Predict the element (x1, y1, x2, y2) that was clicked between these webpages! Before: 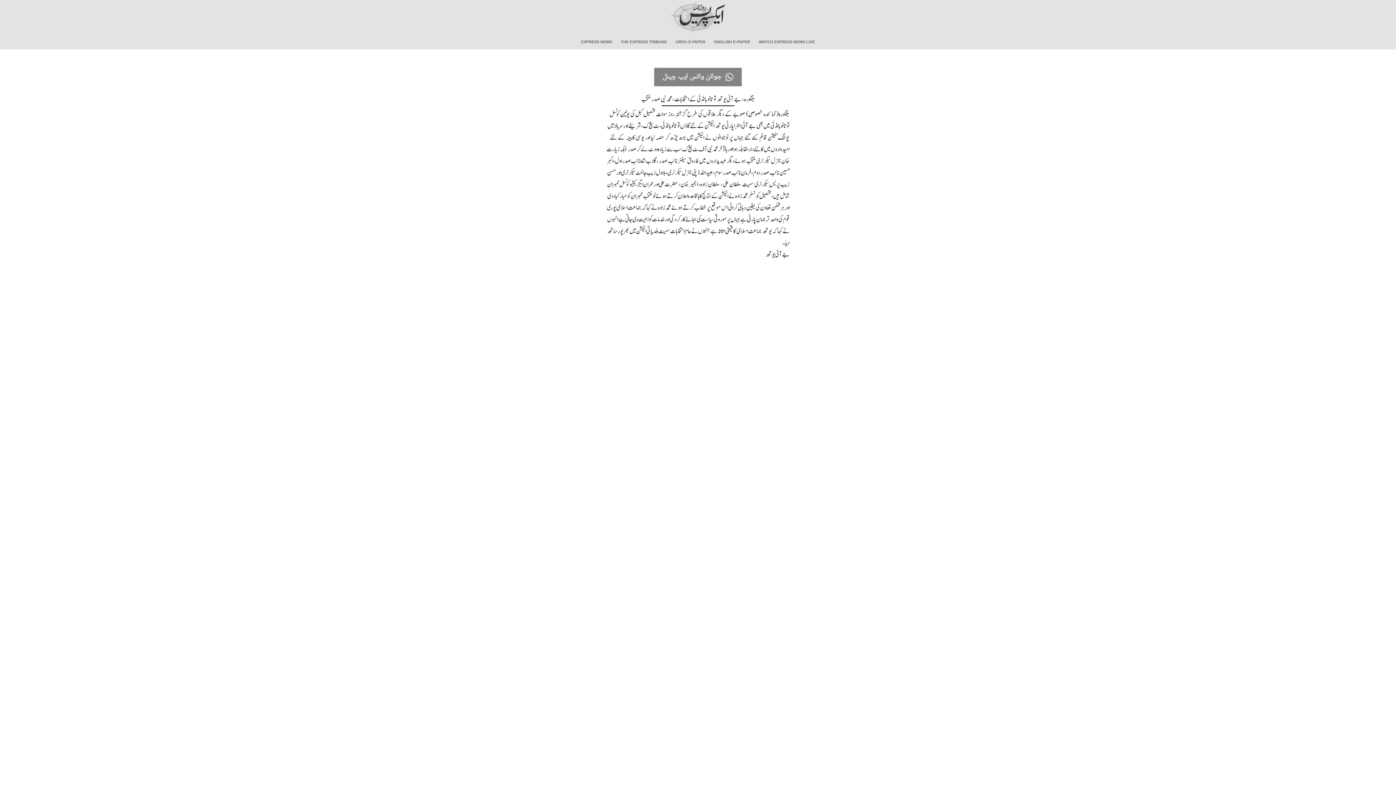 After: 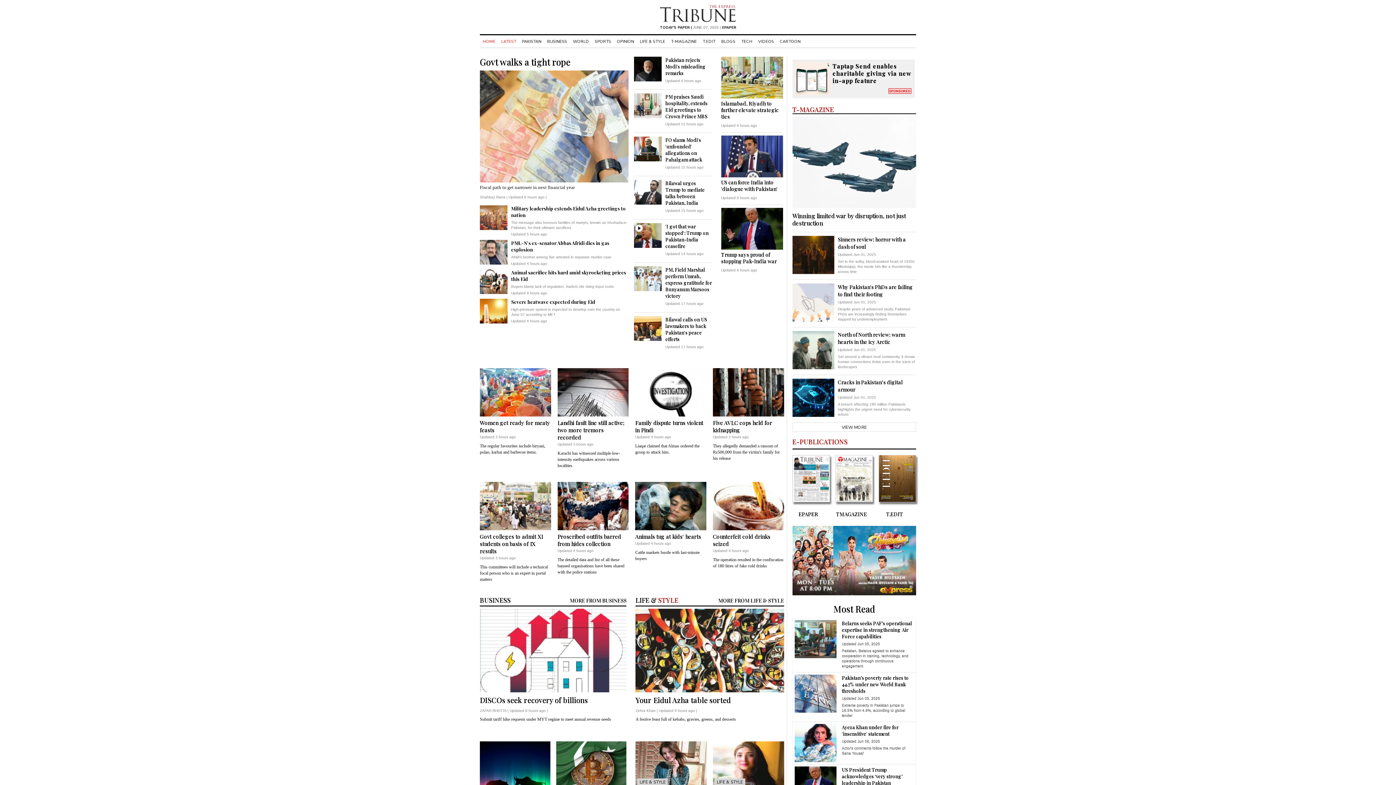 Action: bbox: (617, 34, 670, 49) label: THE EXPRESS TRIBUNE